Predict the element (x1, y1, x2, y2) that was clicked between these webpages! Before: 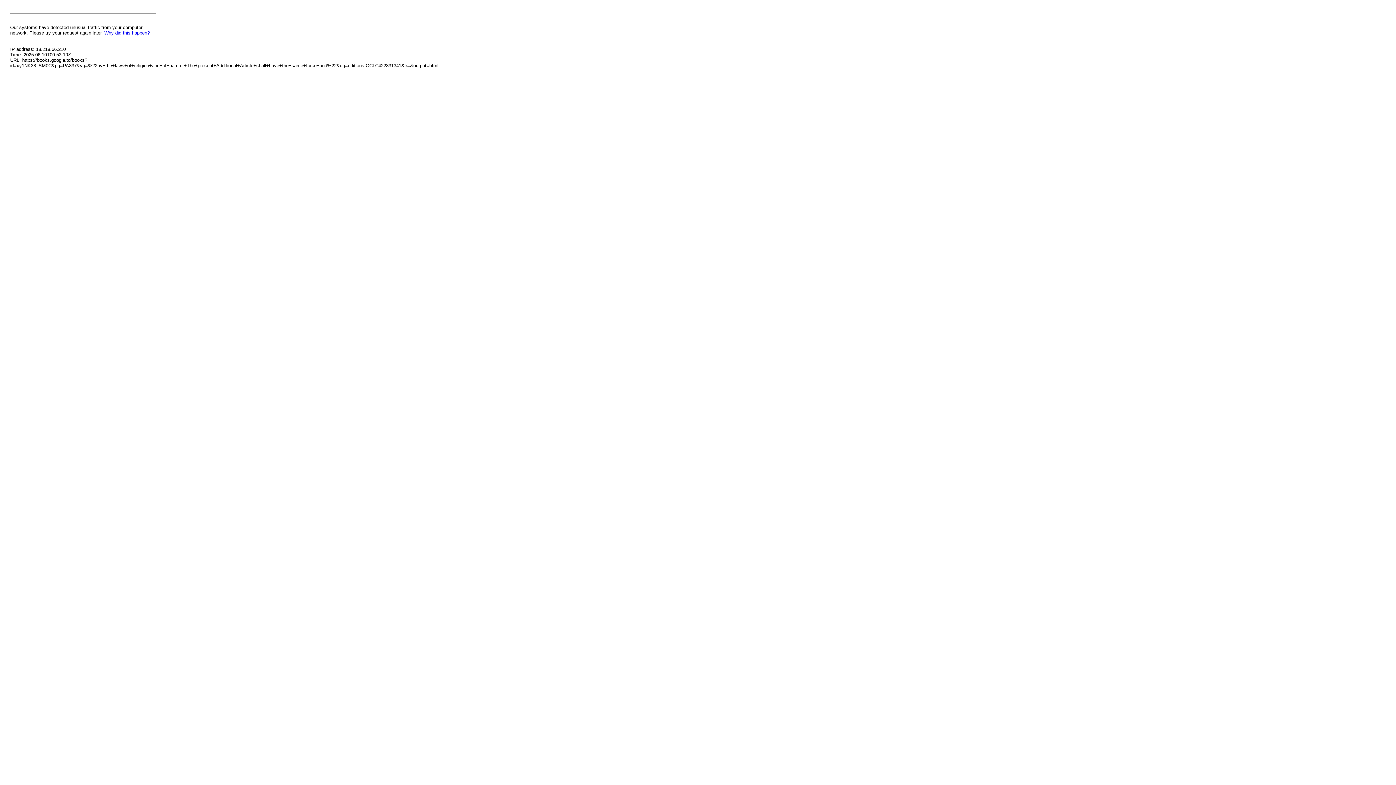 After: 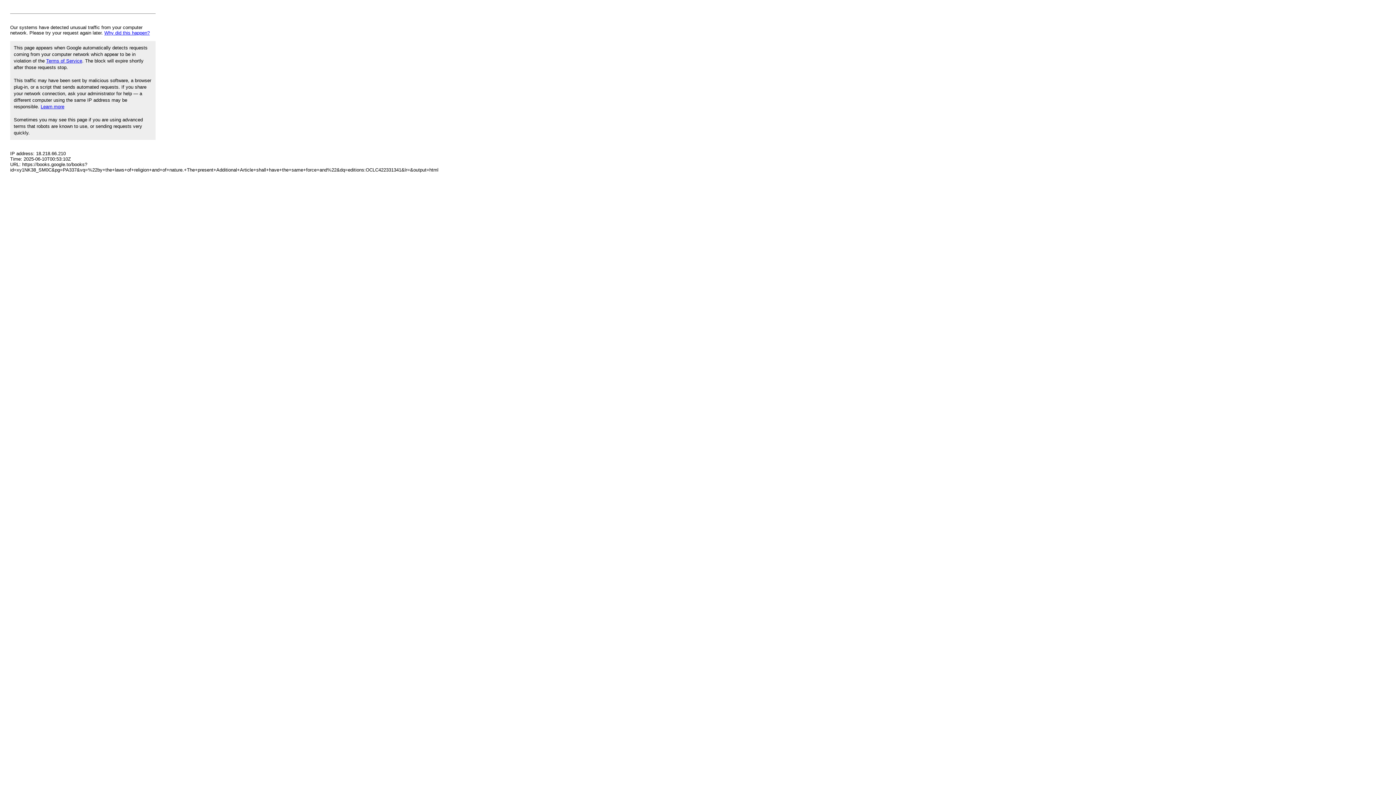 Action: label: Why did this happen? bbox: (104, 30, 149, 35)